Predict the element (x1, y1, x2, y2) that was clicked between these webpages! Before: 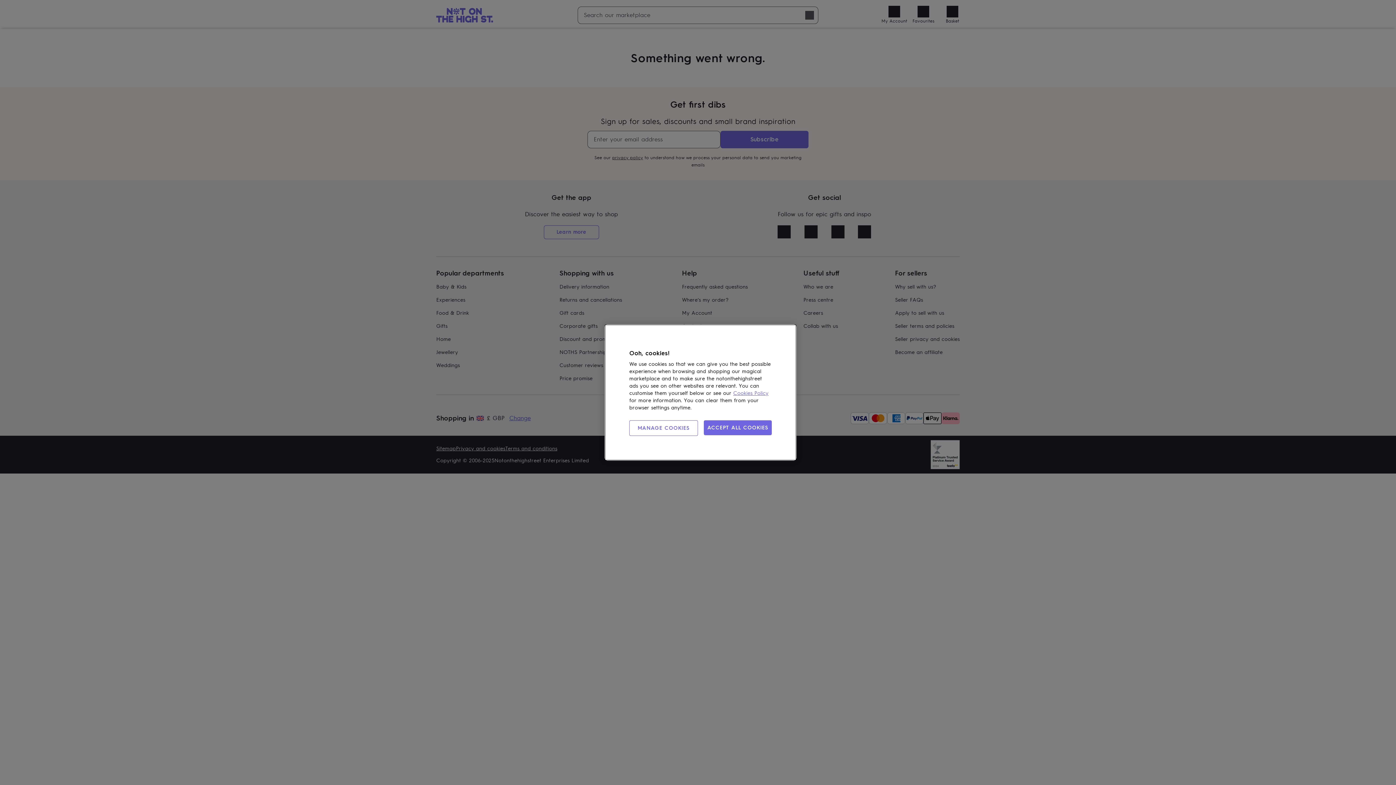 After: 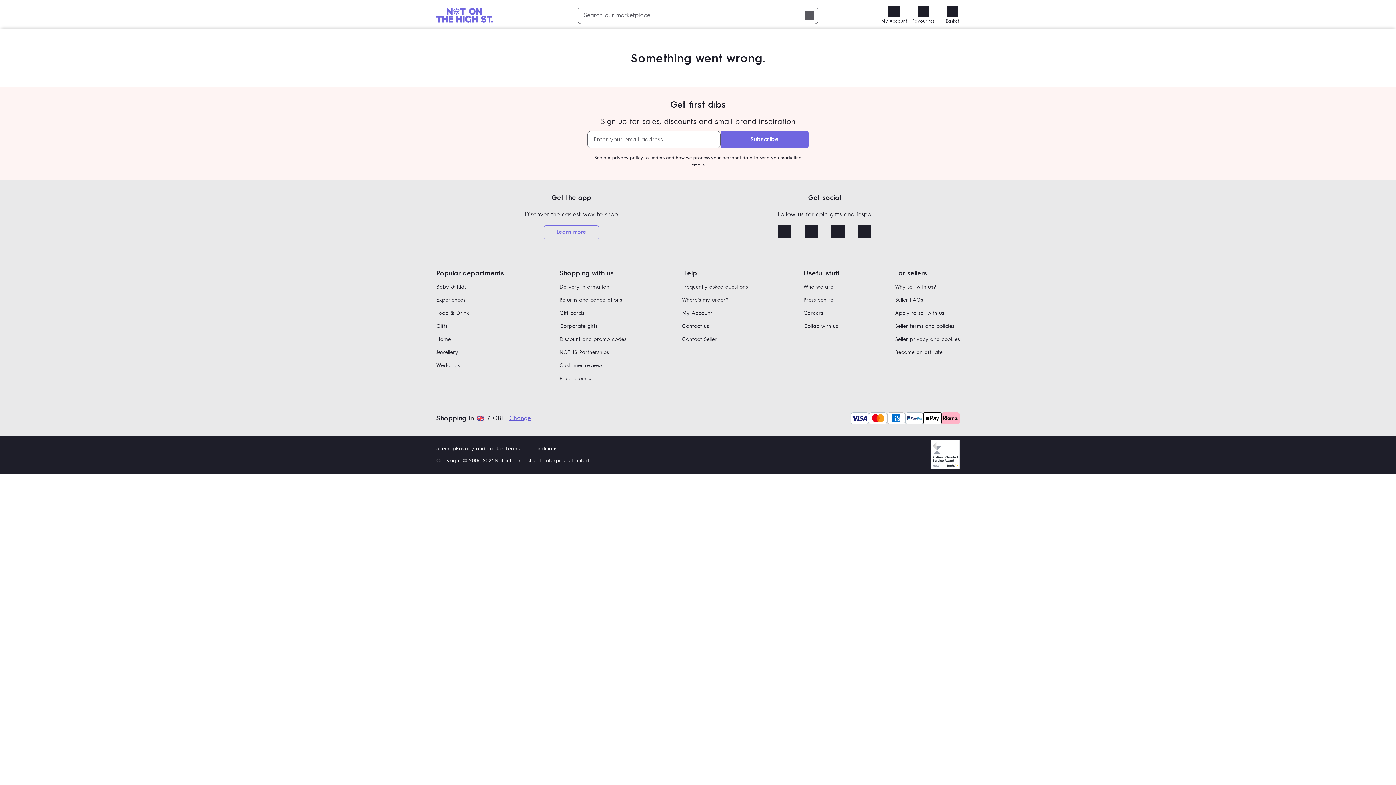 Action: label: ACCEPT ALL COOKIES bbox: (703, 420, 772, 435)